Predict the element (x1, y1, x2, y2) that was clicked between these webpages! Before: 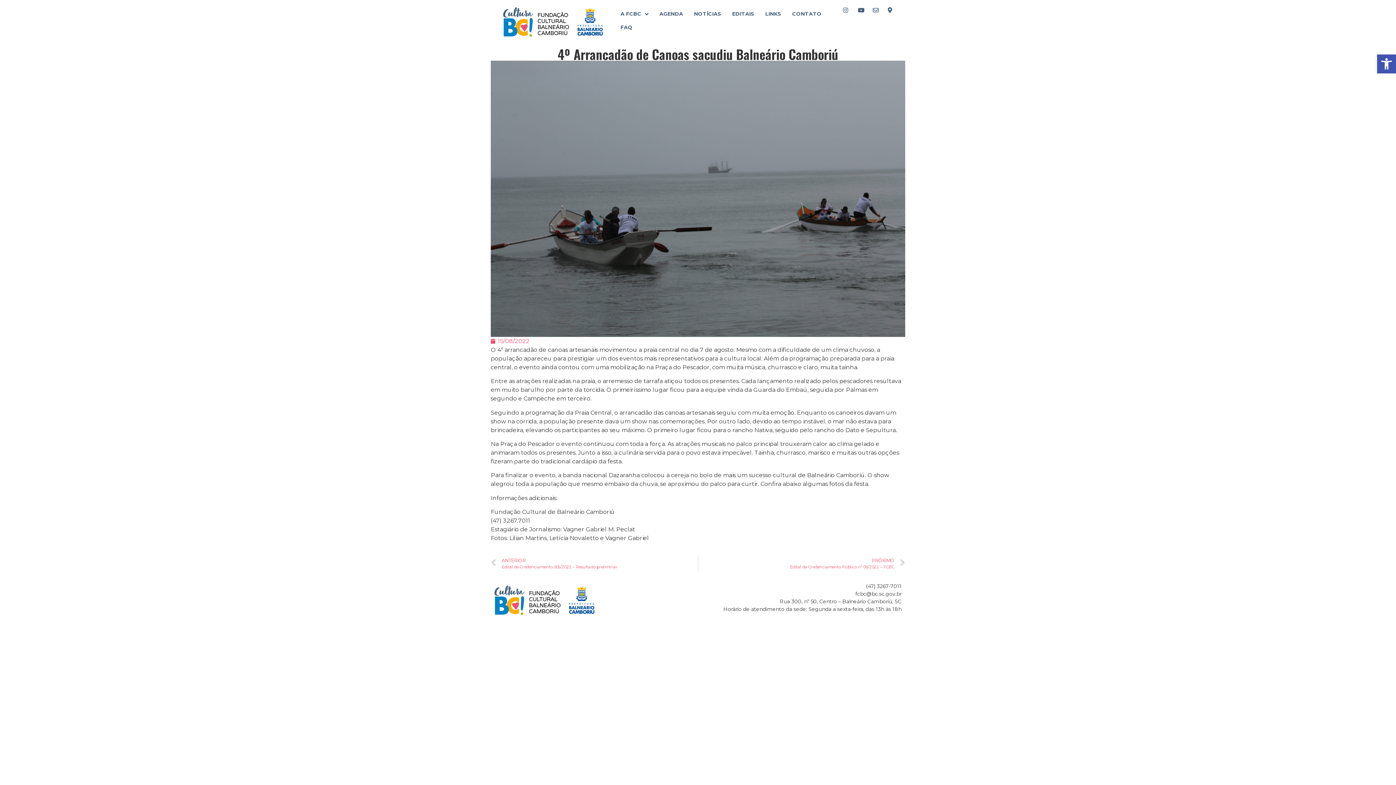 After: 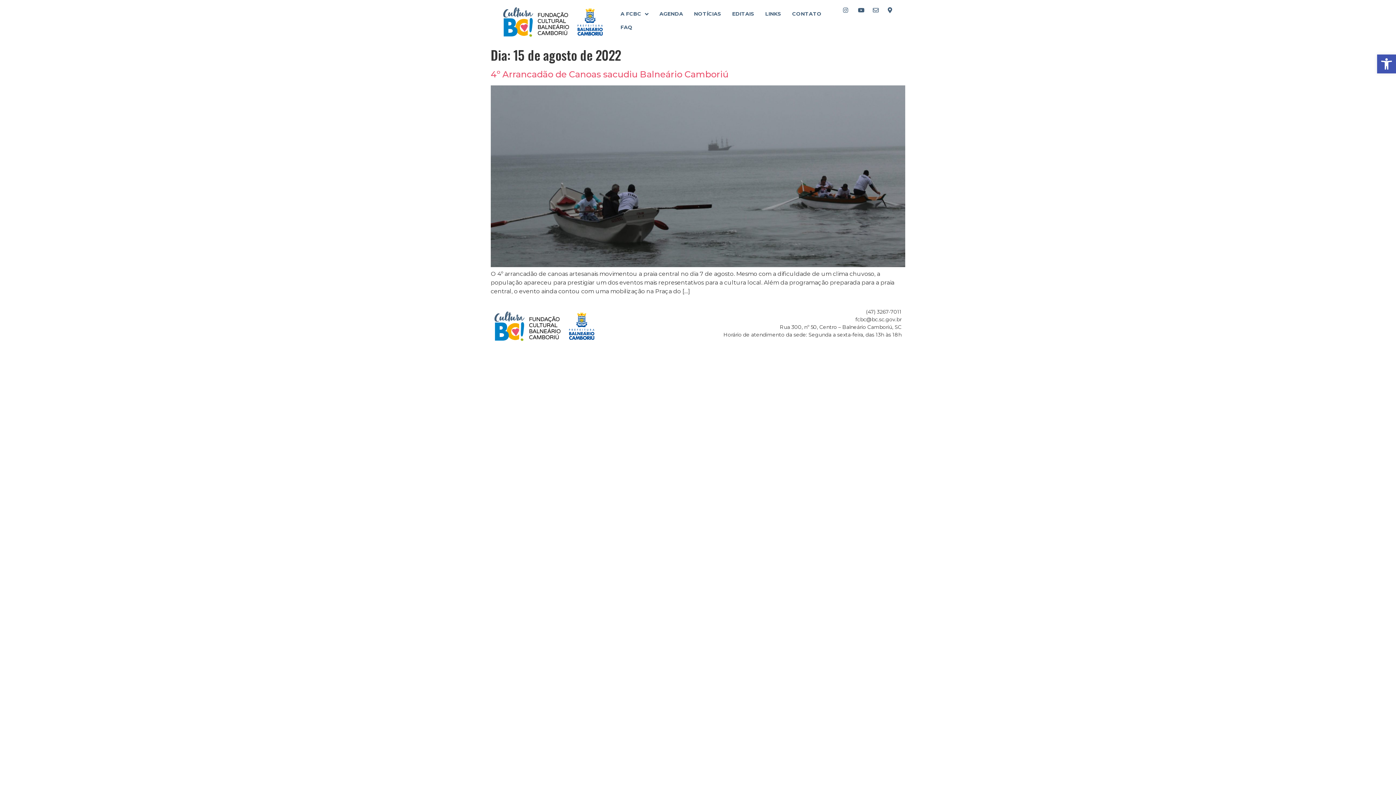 Action: bbox: (490, 337, 529, 345) label: 15/08/2022